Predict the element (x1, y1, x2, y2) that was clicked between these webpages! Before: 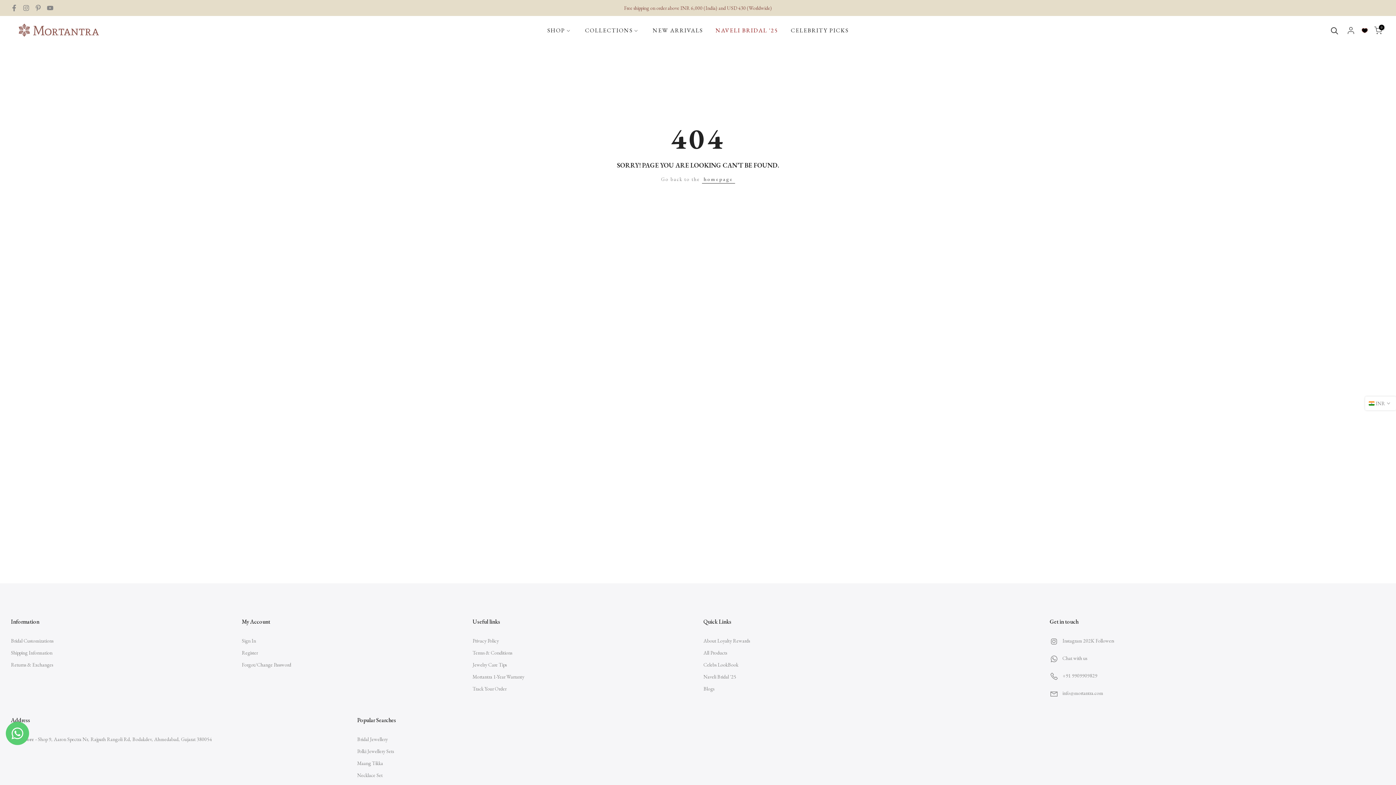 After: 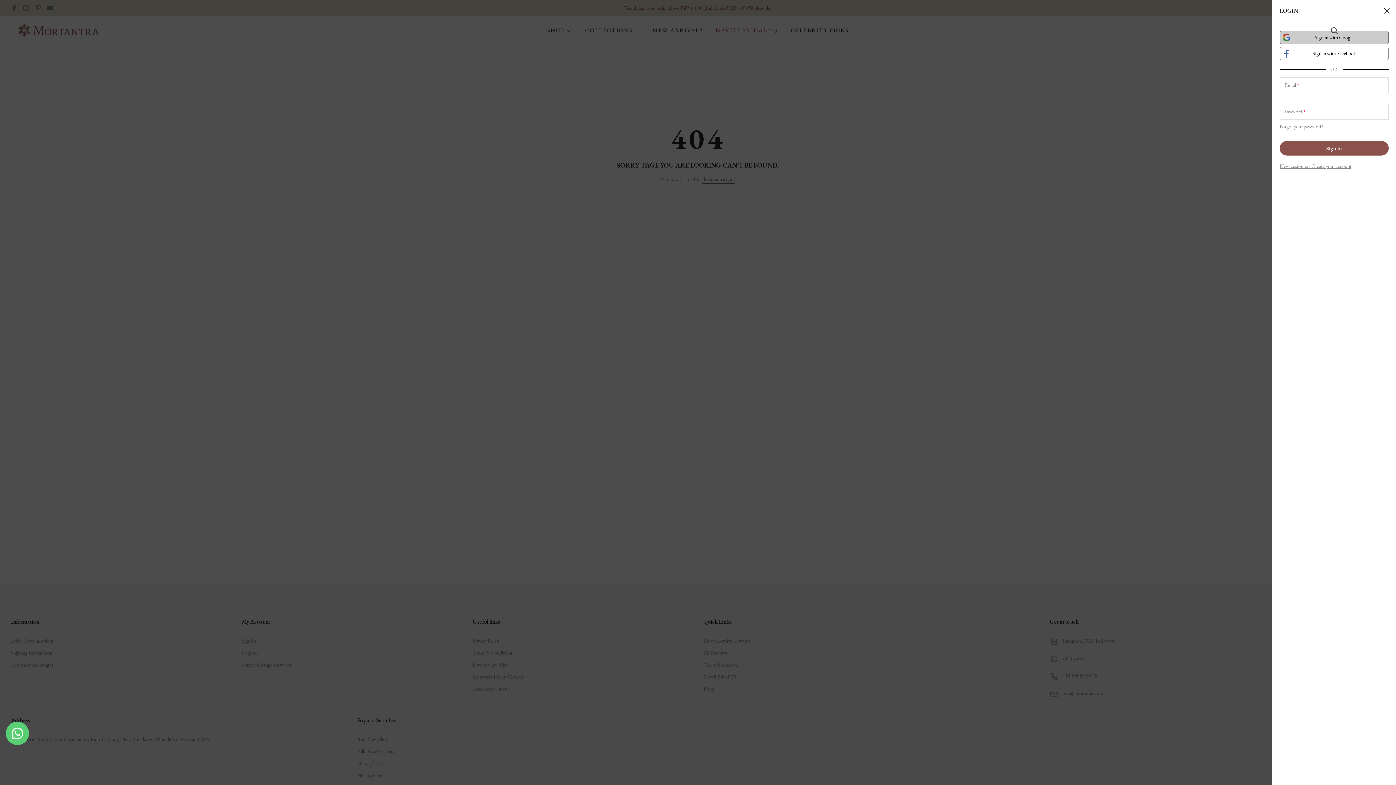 Action: bbox: (1346, 26, 1355, 35)